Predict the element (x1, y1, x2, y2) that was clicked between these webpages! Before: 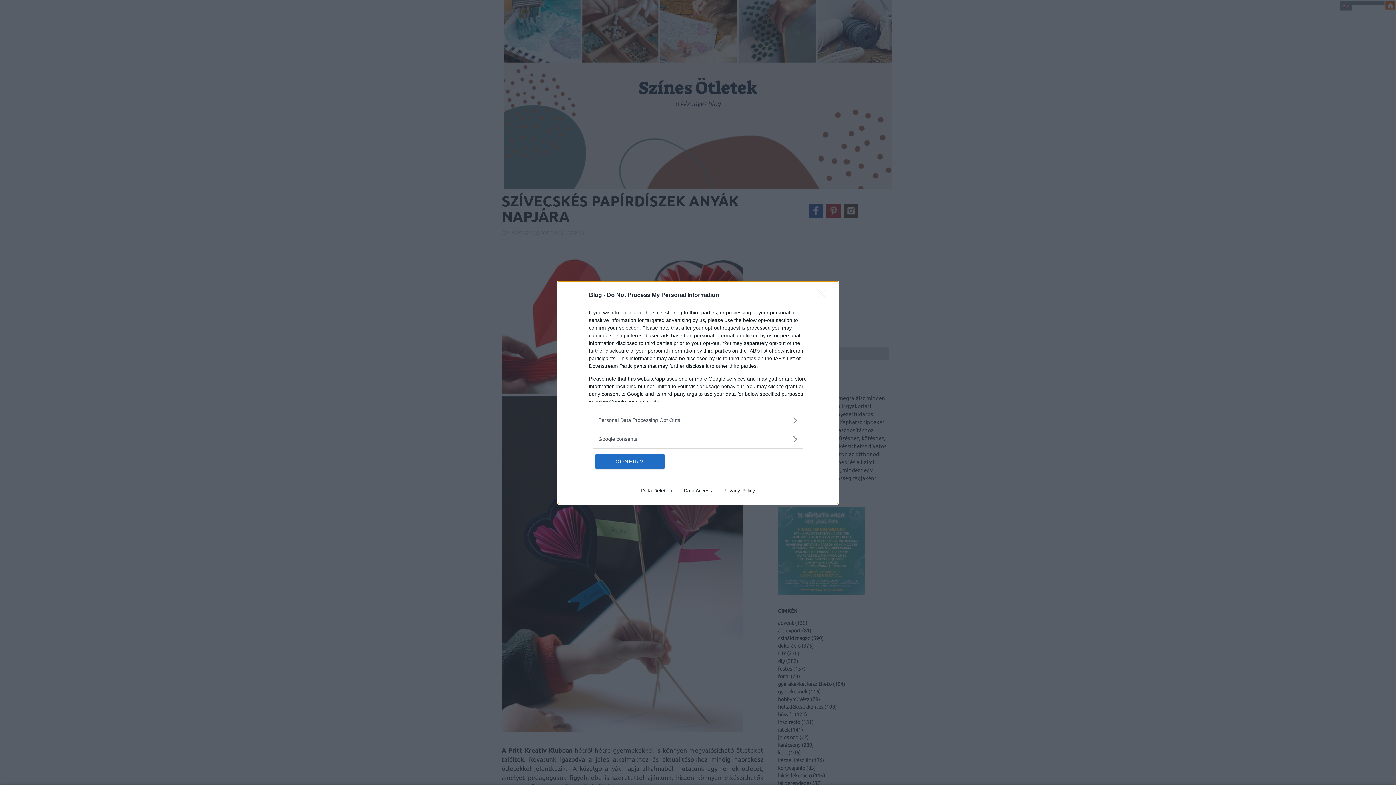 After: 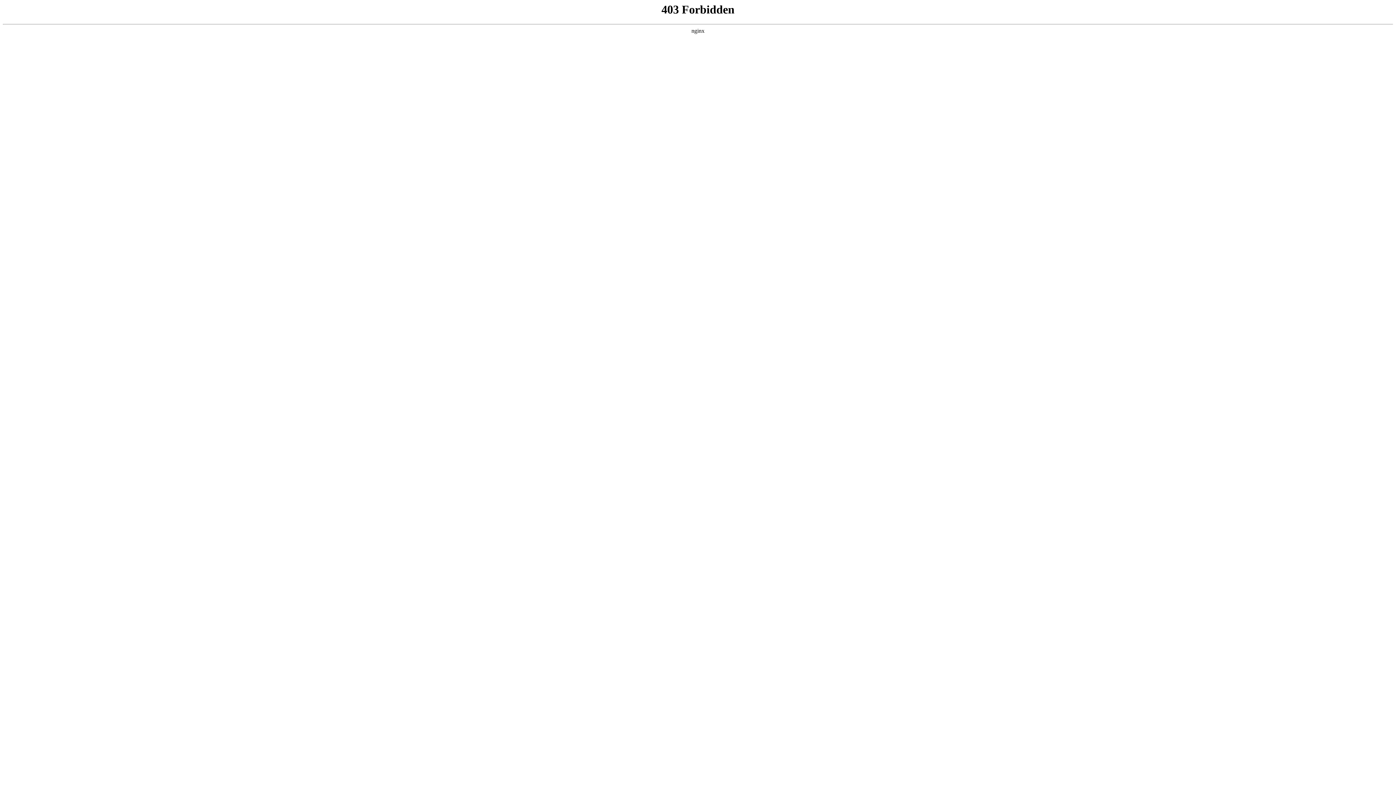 Action: bbox: (678, 487, 717, 493) label: Data Access